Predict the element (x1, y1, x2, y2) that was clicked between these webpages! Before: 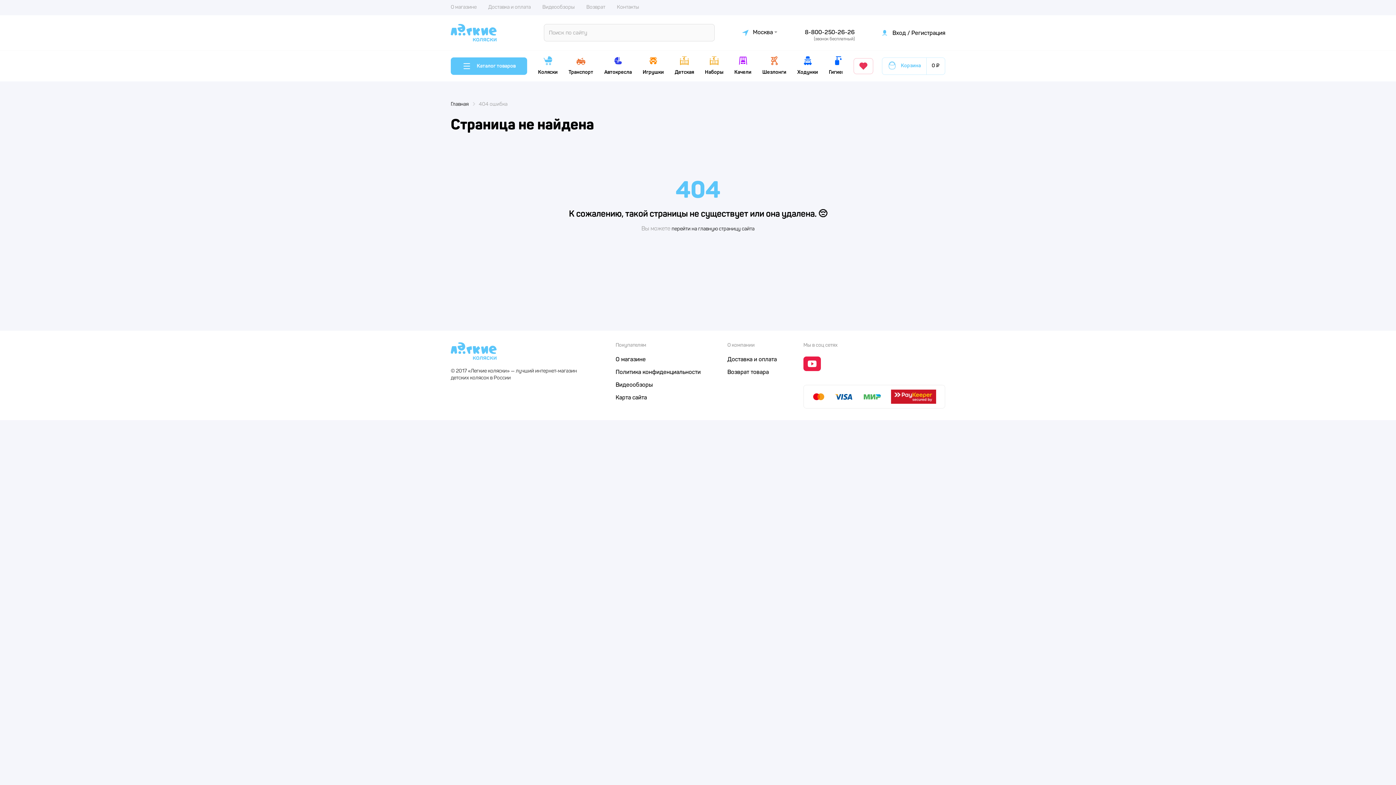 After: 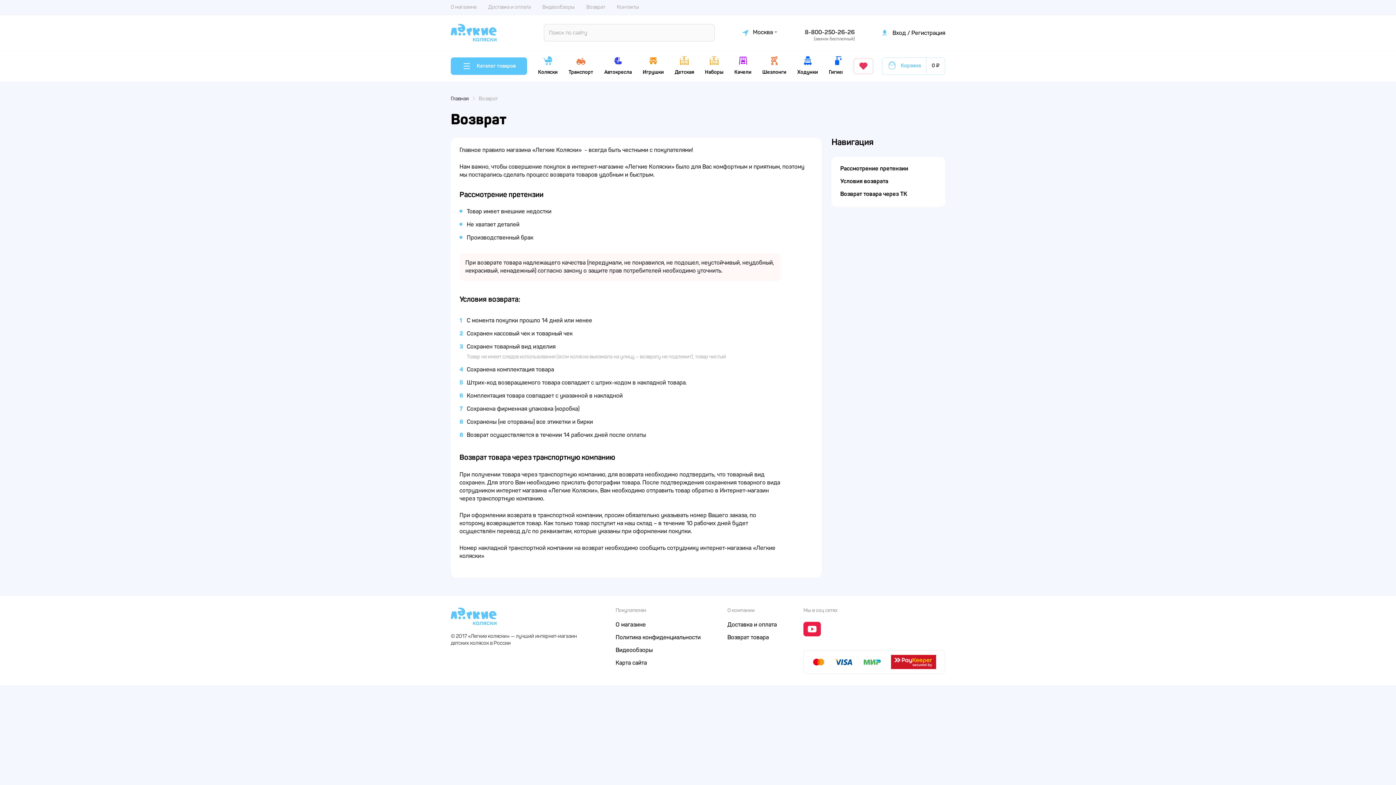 Action: label: Возврат товара bbox: (727, 369, 769, 375)